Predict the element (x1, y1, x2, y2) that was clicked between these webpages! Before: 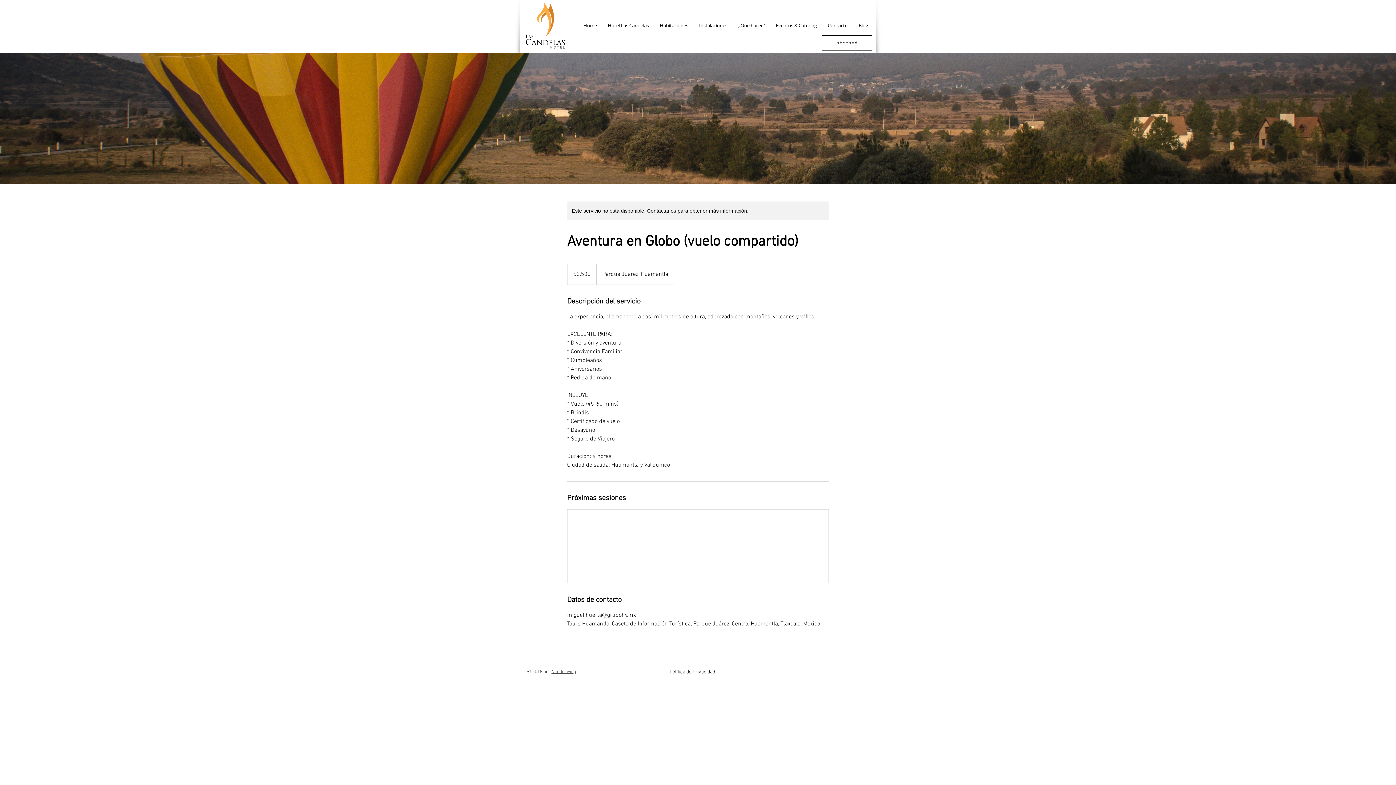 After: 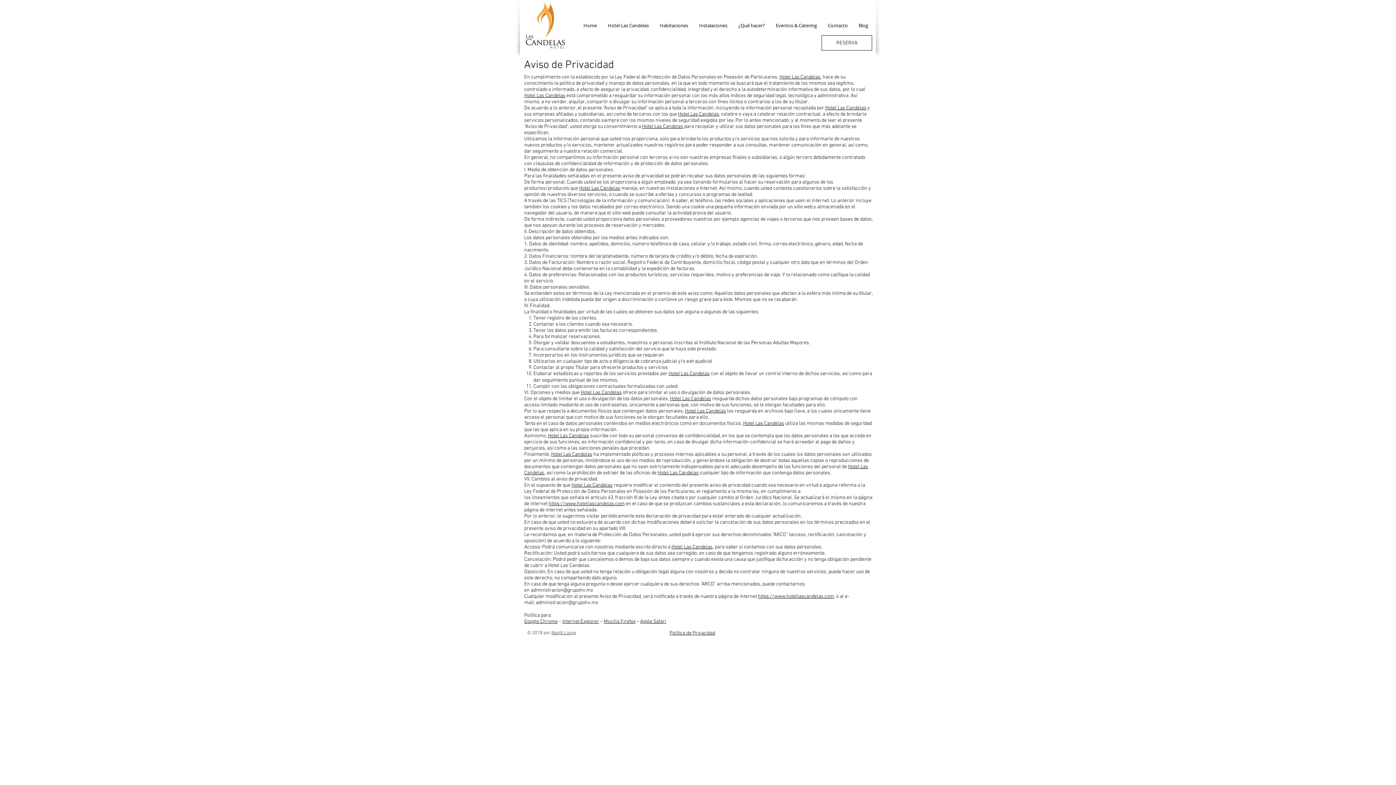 Action: bbox: (669, 669, 715, 675) label: Política de Privacidad